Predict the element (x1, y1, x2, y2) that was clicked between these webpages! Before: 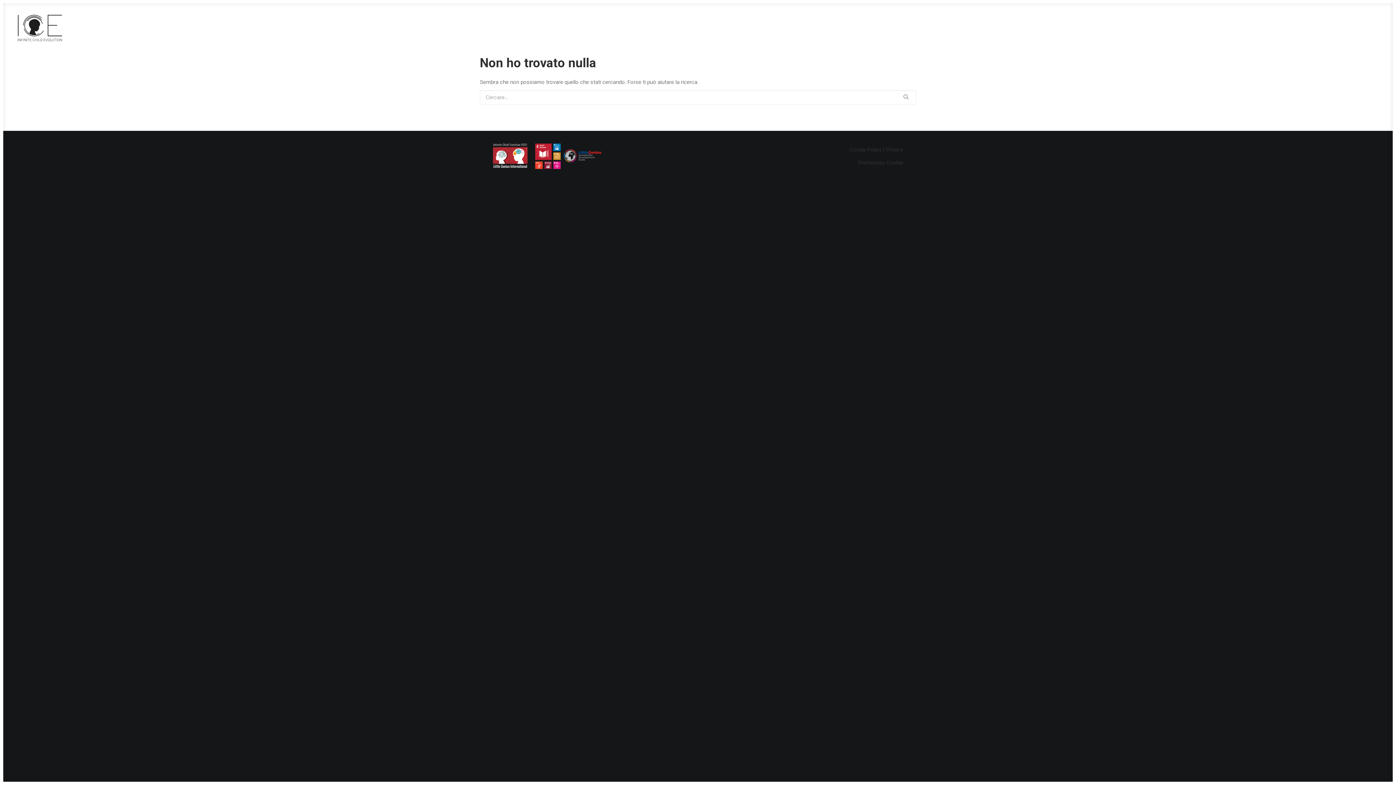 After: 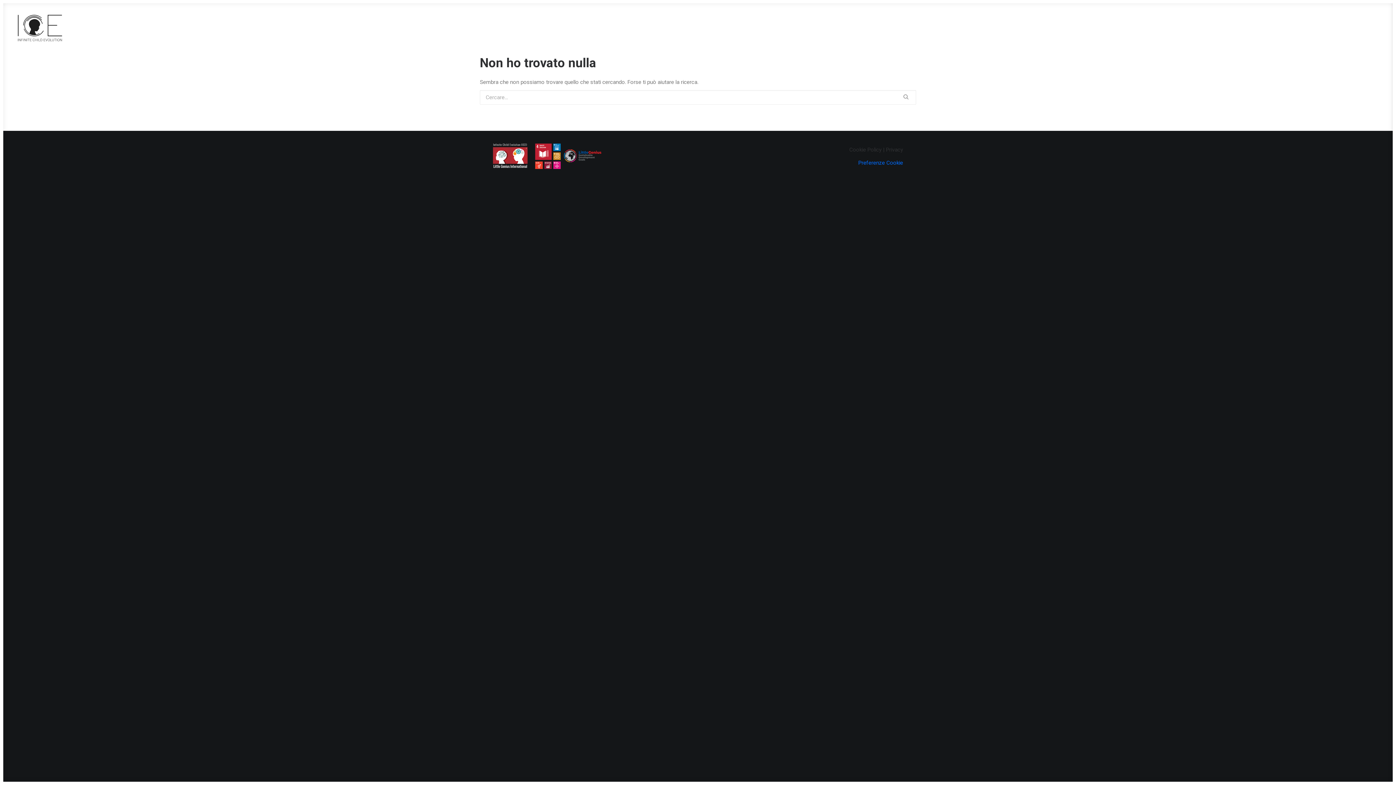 Action: bbox: (858, 159, 903, 166) label: Preferenze Cookie